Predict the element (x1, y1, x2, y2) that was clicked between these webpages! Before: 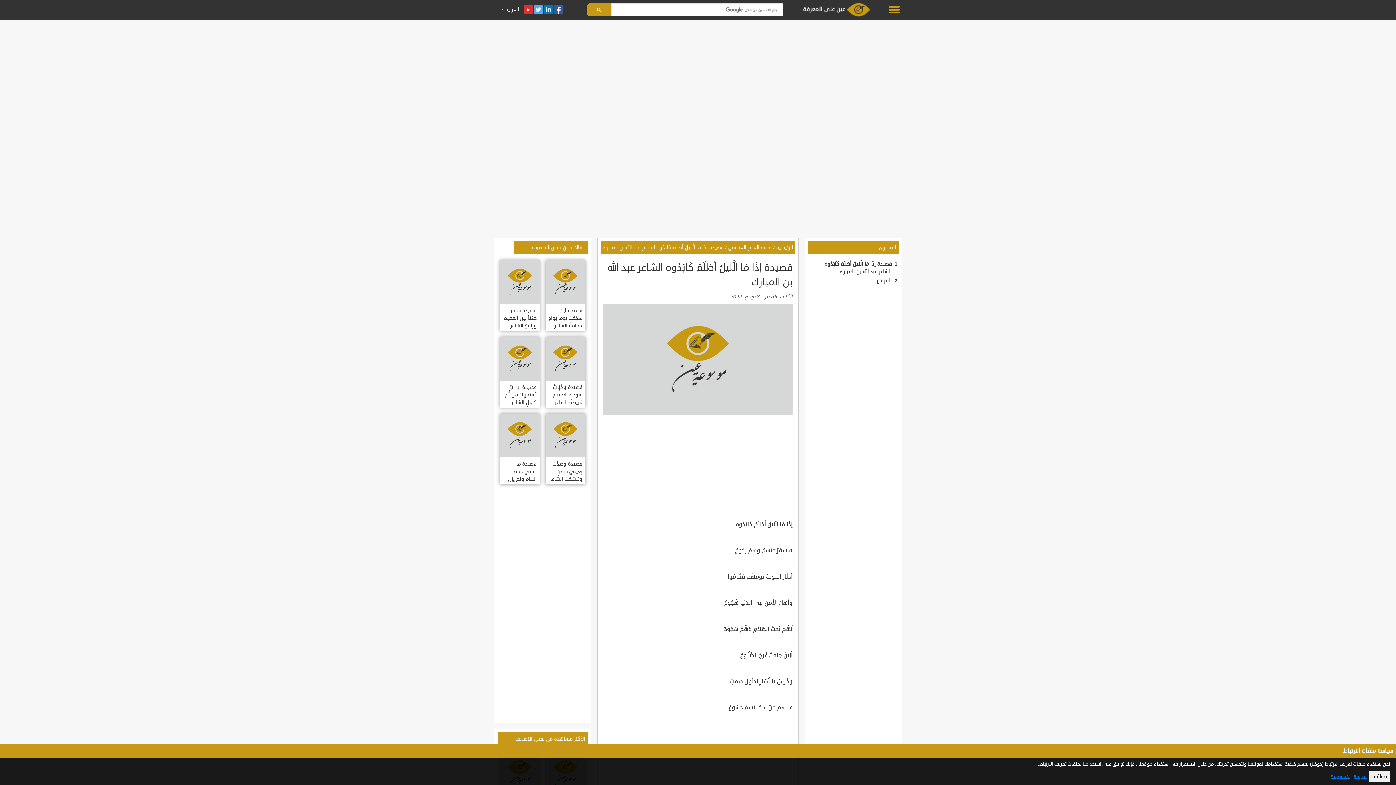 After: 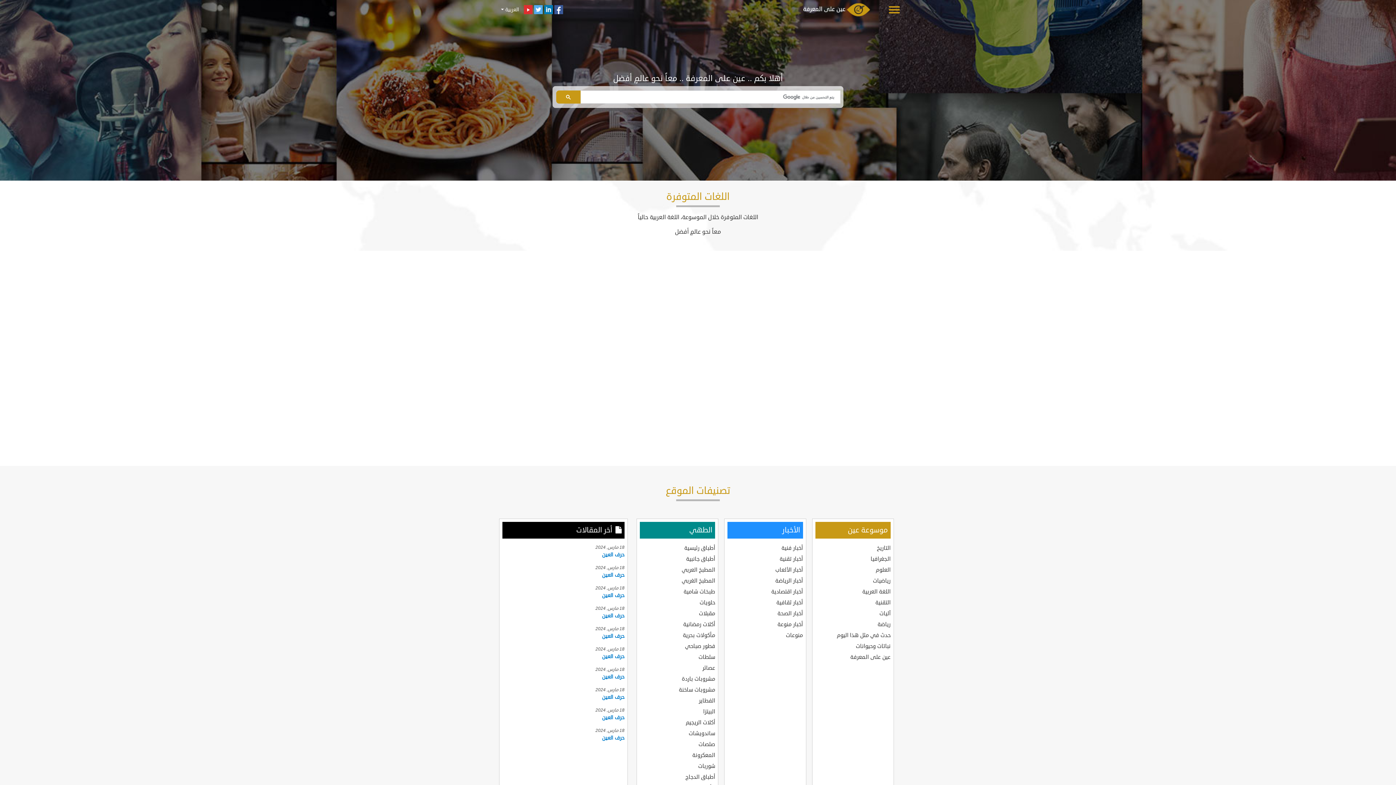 Action: bbox: (800, 2, 871, 17)